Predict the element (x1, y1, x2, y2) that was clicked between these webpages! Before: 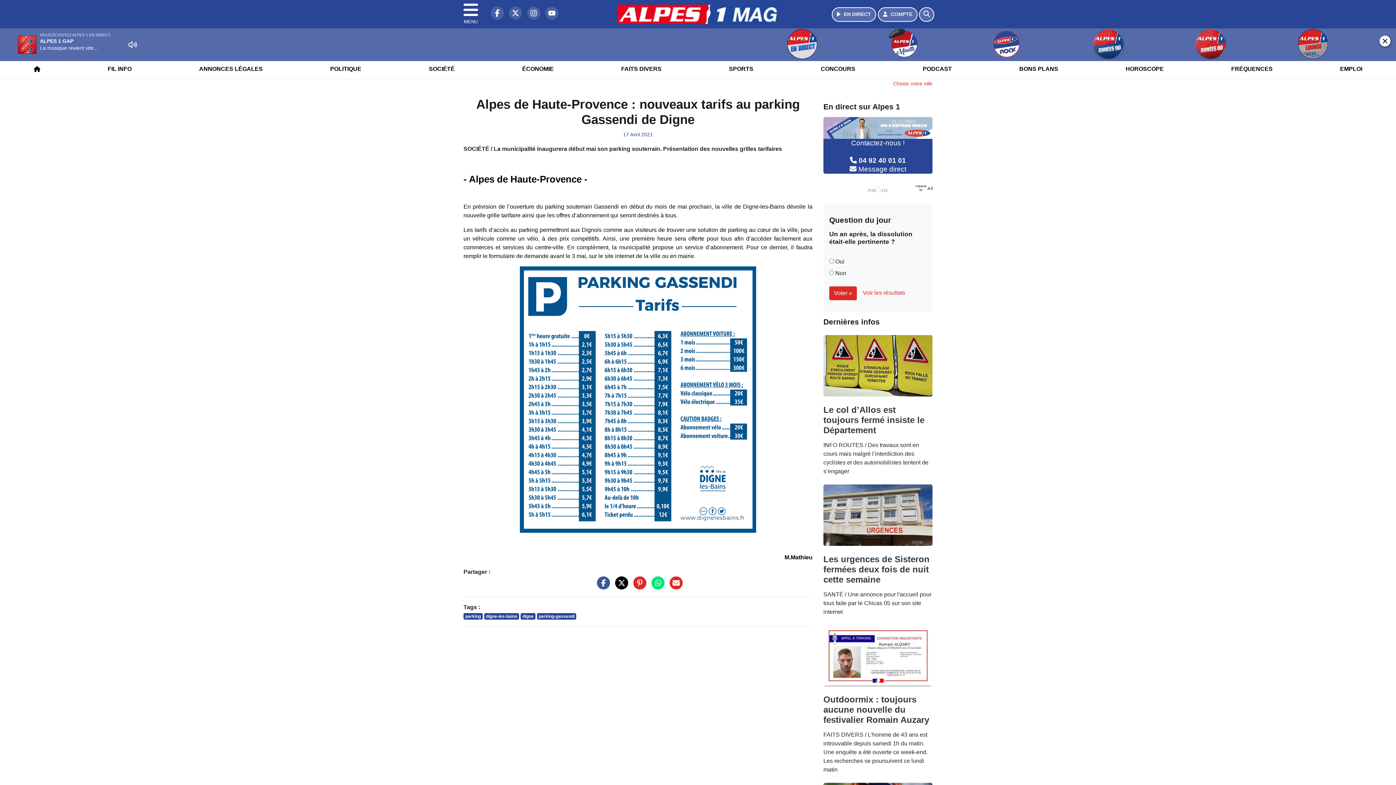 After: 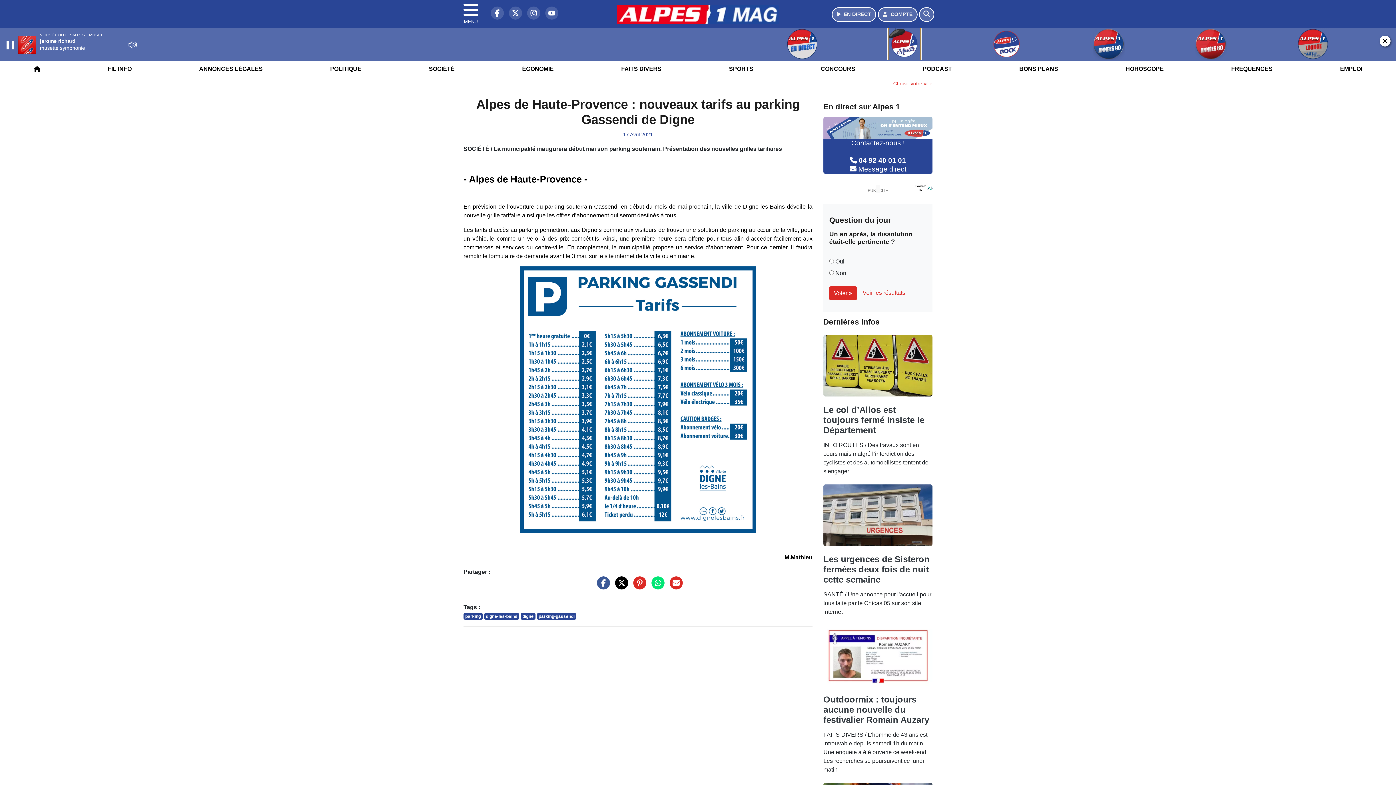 Action: bbox: (854, 28, 954, 60)